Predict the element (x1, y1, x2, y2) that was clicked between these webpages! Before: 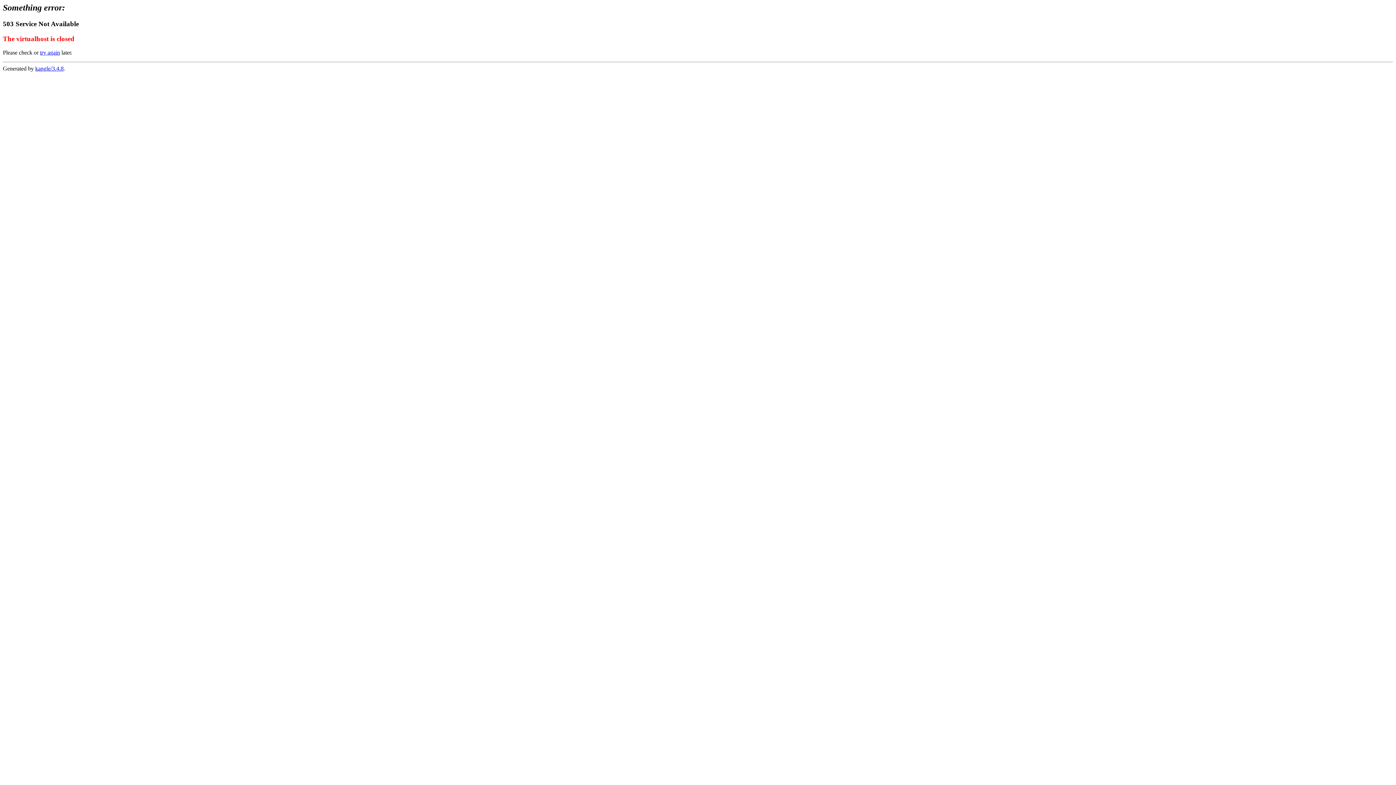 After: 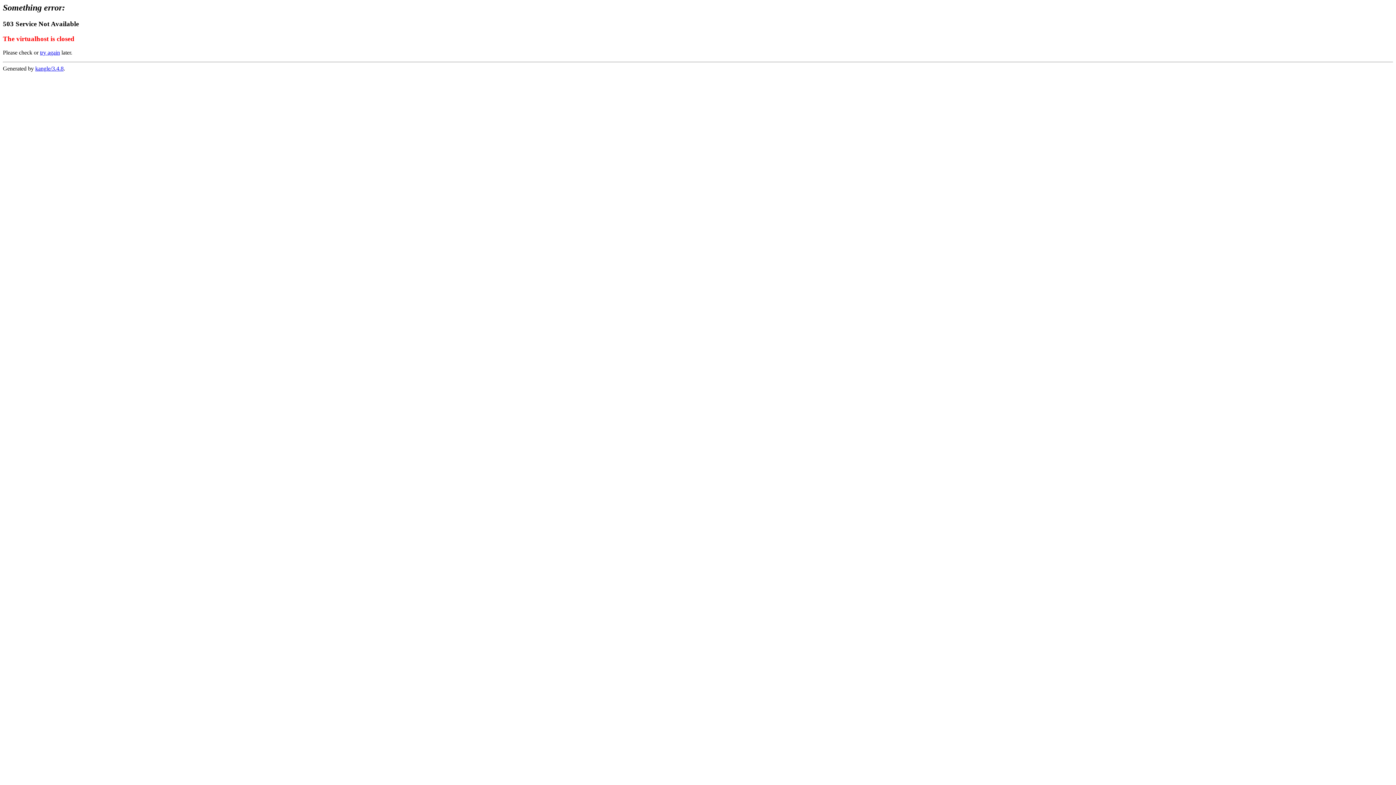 Action: bbox: (35, 65, 63, 71) label: kangle/3.4.8